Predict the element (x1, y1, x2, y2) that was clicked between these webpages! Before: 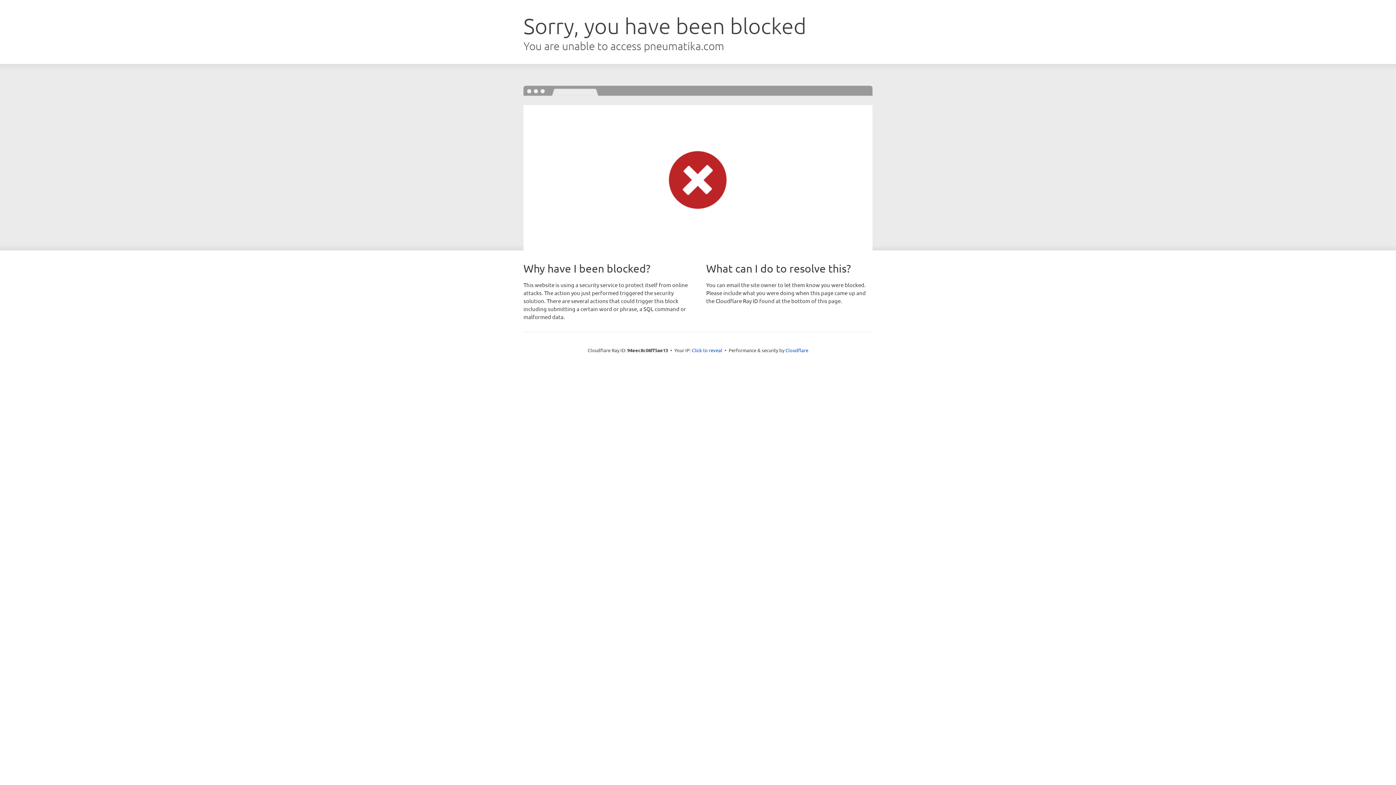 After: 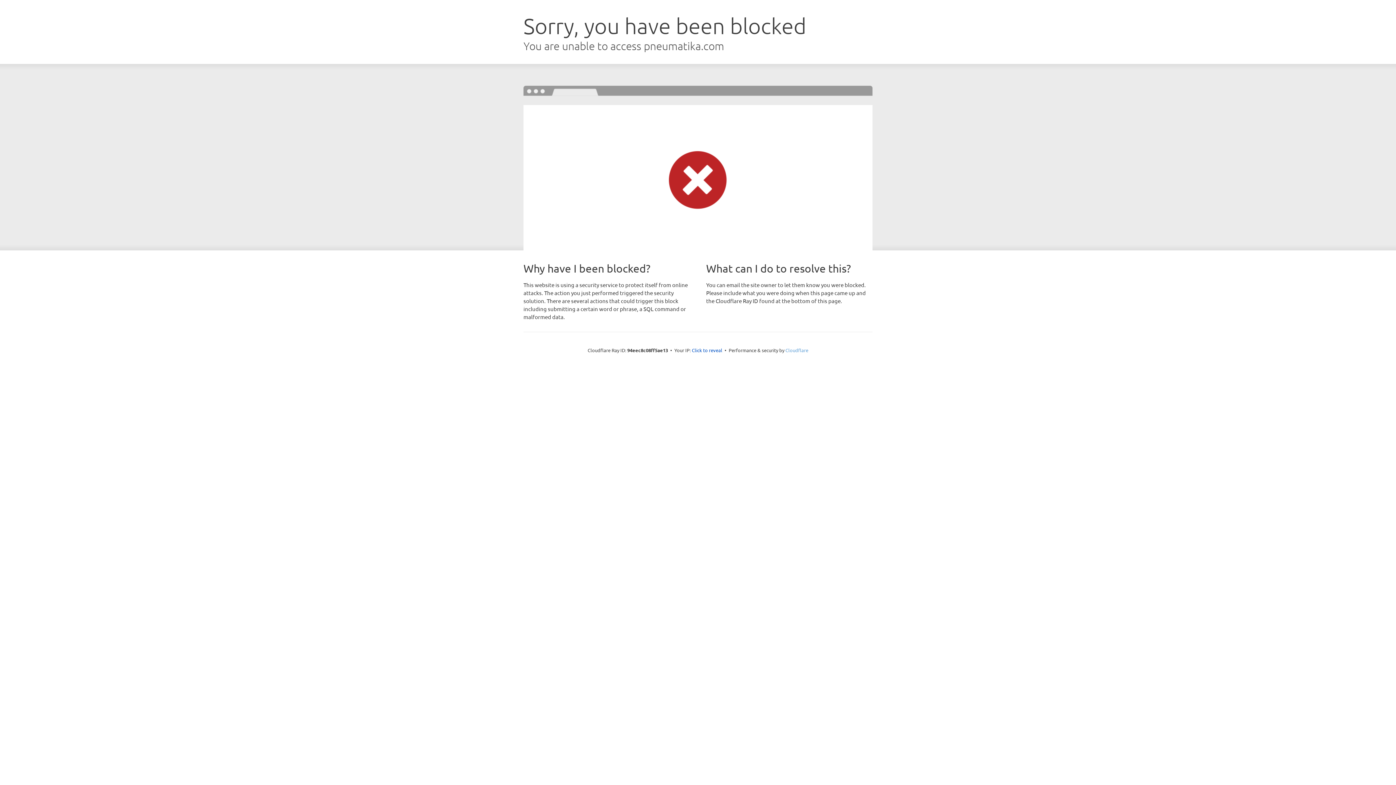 Action: bbox: (785, 347, 808, 353) label: Cloudflare